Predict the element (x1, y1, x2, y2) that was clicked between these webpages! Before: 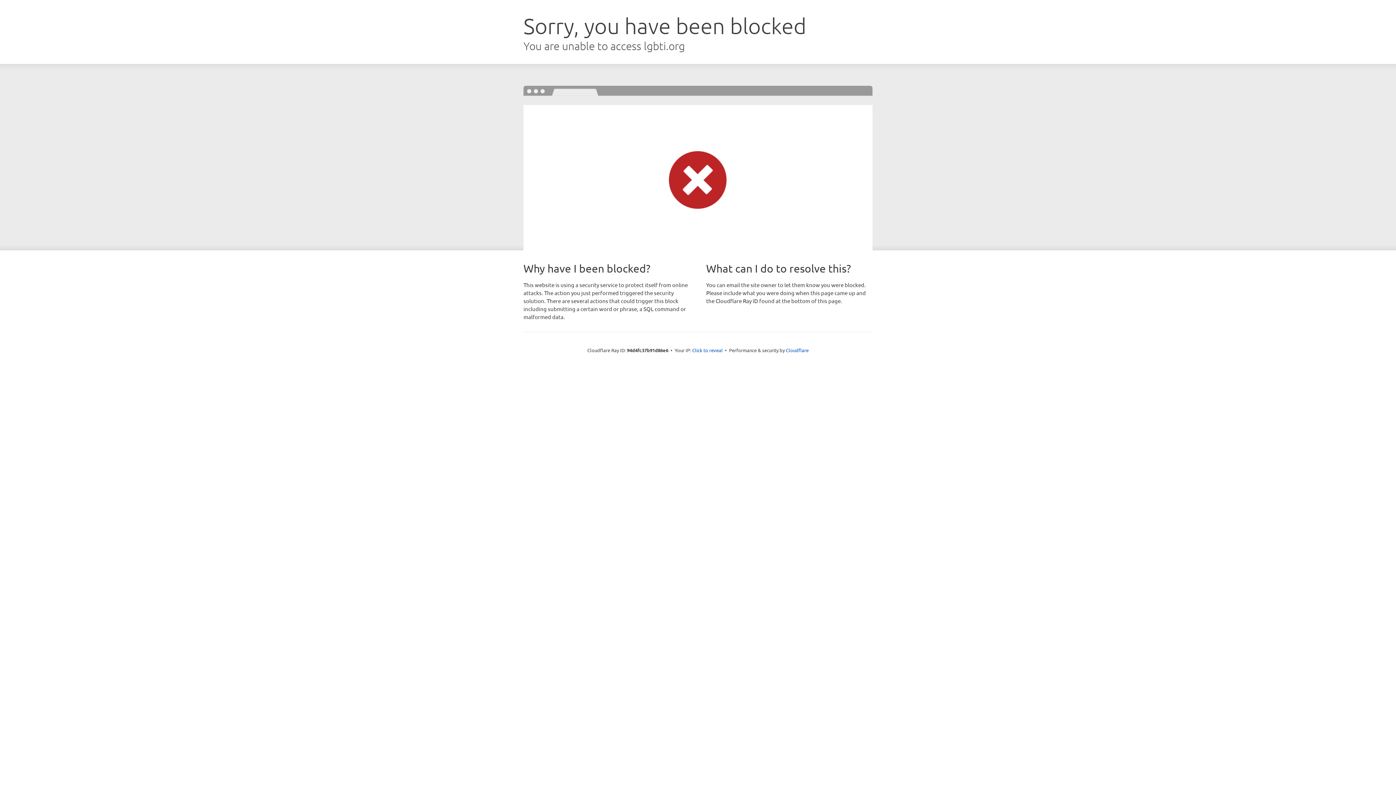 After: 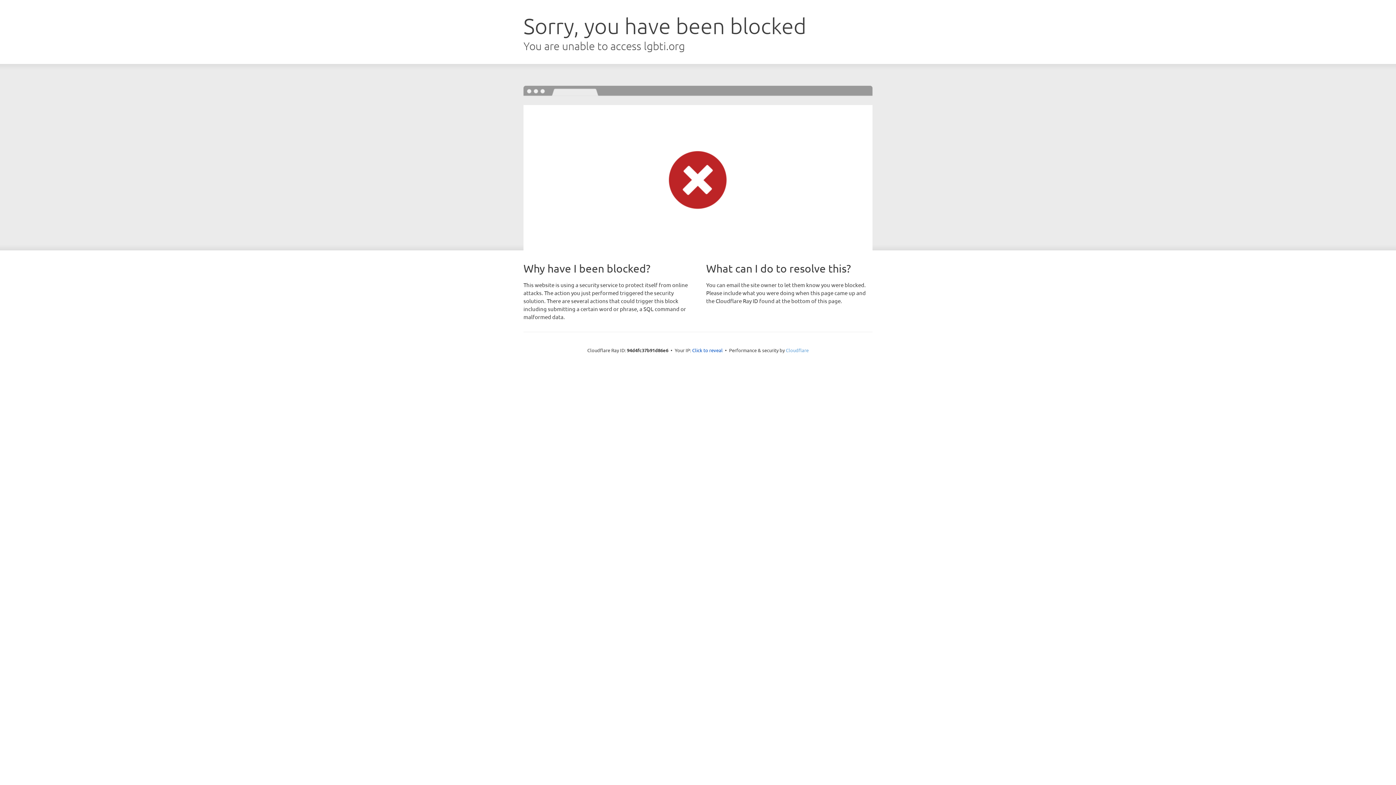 Action: bbox: (786, 347, 808, 353) label: Cloudflare